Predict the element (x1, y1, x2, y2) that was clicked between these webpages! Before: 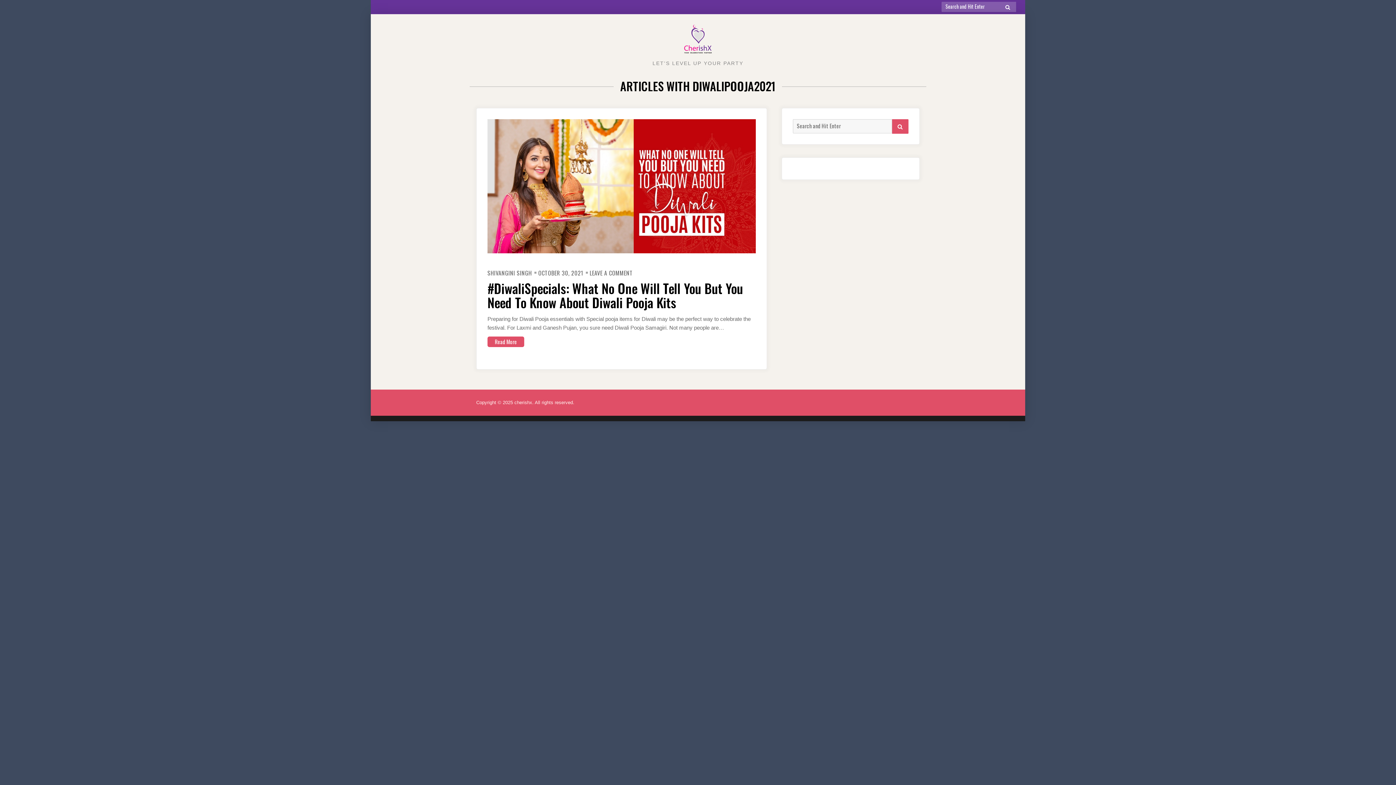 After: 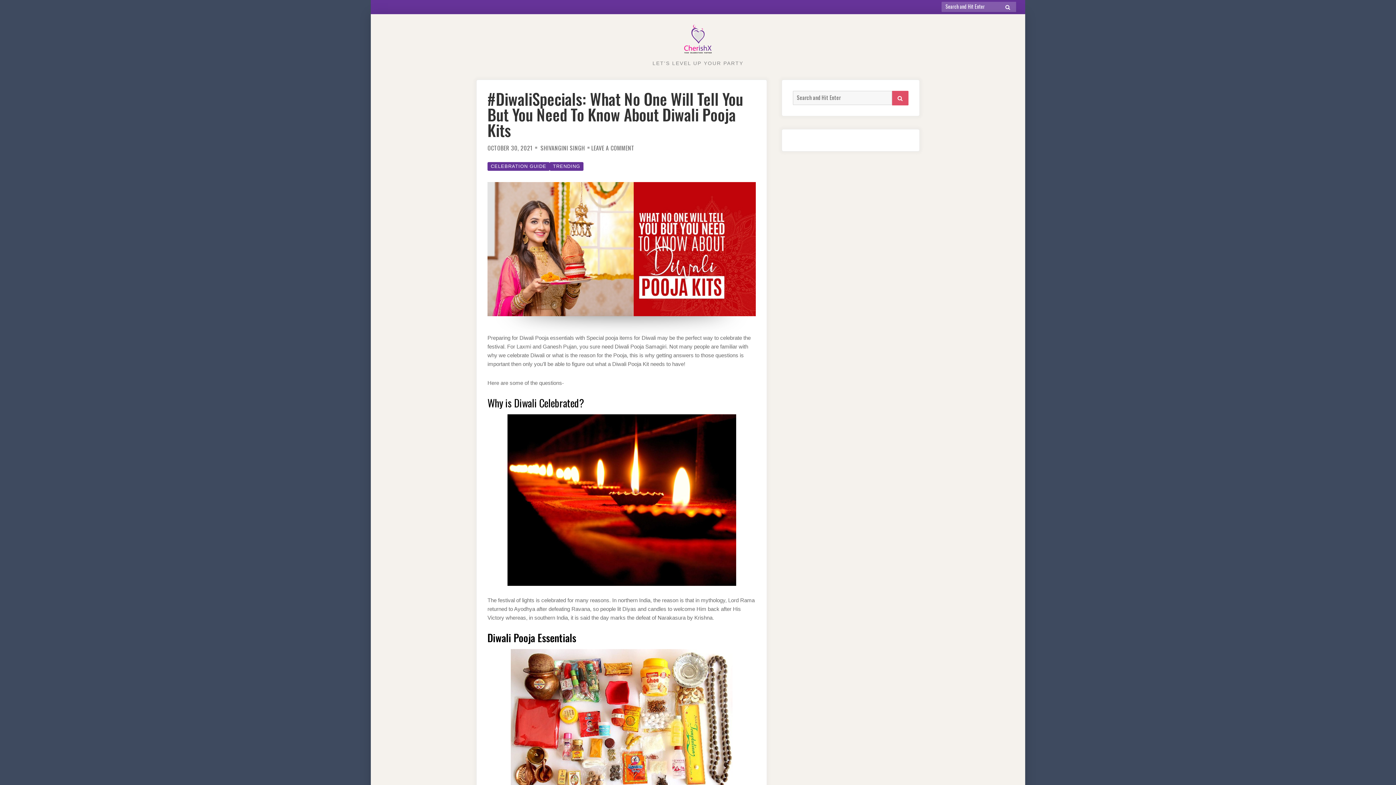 Action: bbox: (487, 182, 756, 188)